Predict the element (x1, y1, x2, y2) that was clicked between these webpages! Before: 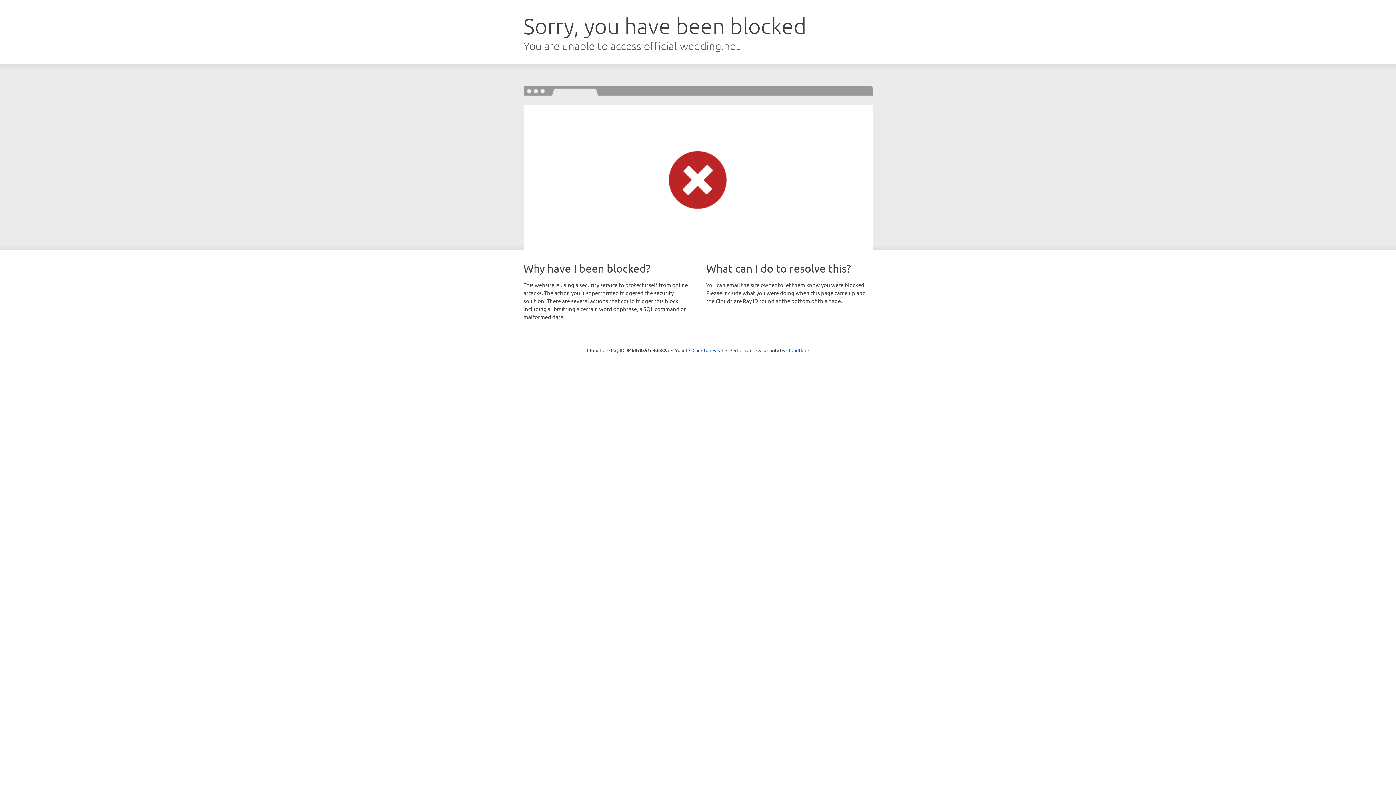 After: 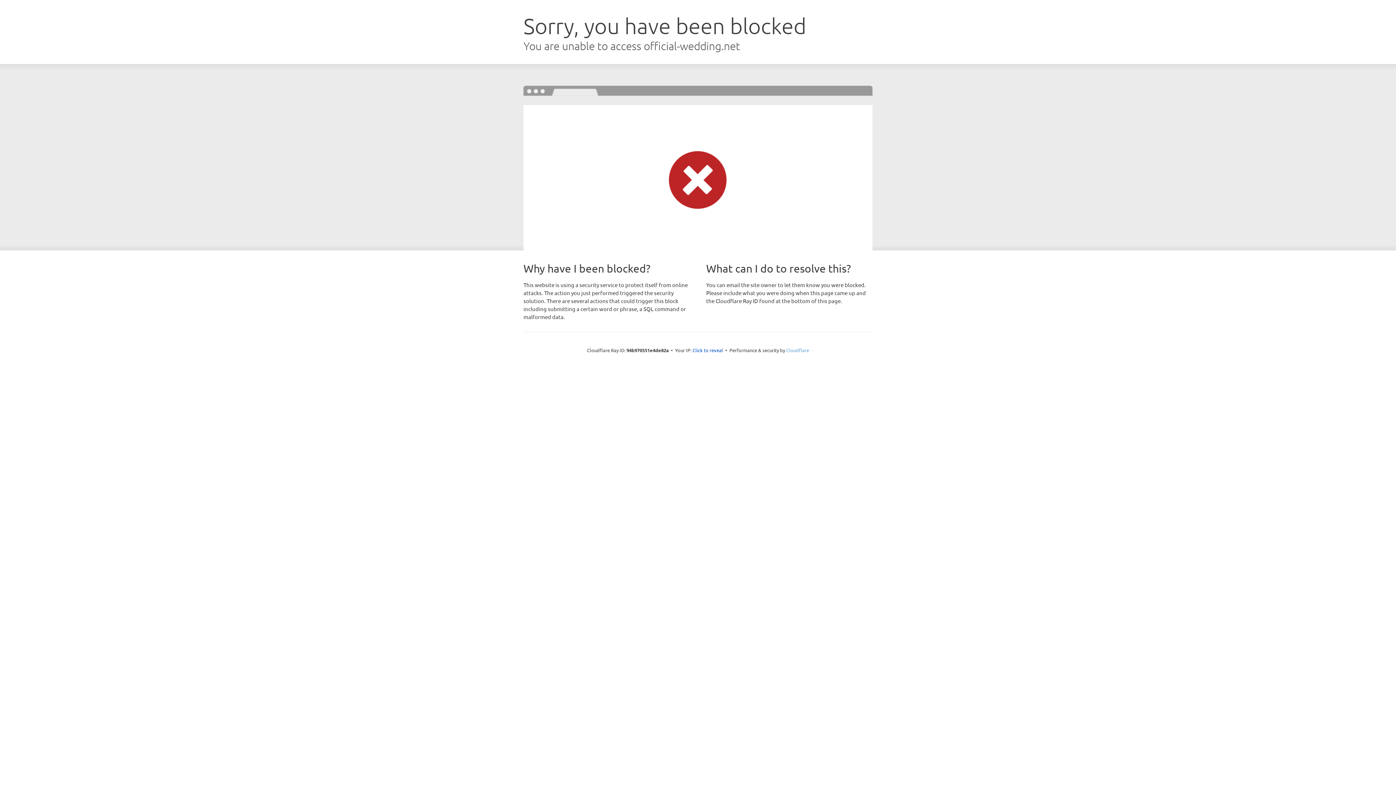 Action: label: Cloudflare bbox: (786, 347, 809, 353)